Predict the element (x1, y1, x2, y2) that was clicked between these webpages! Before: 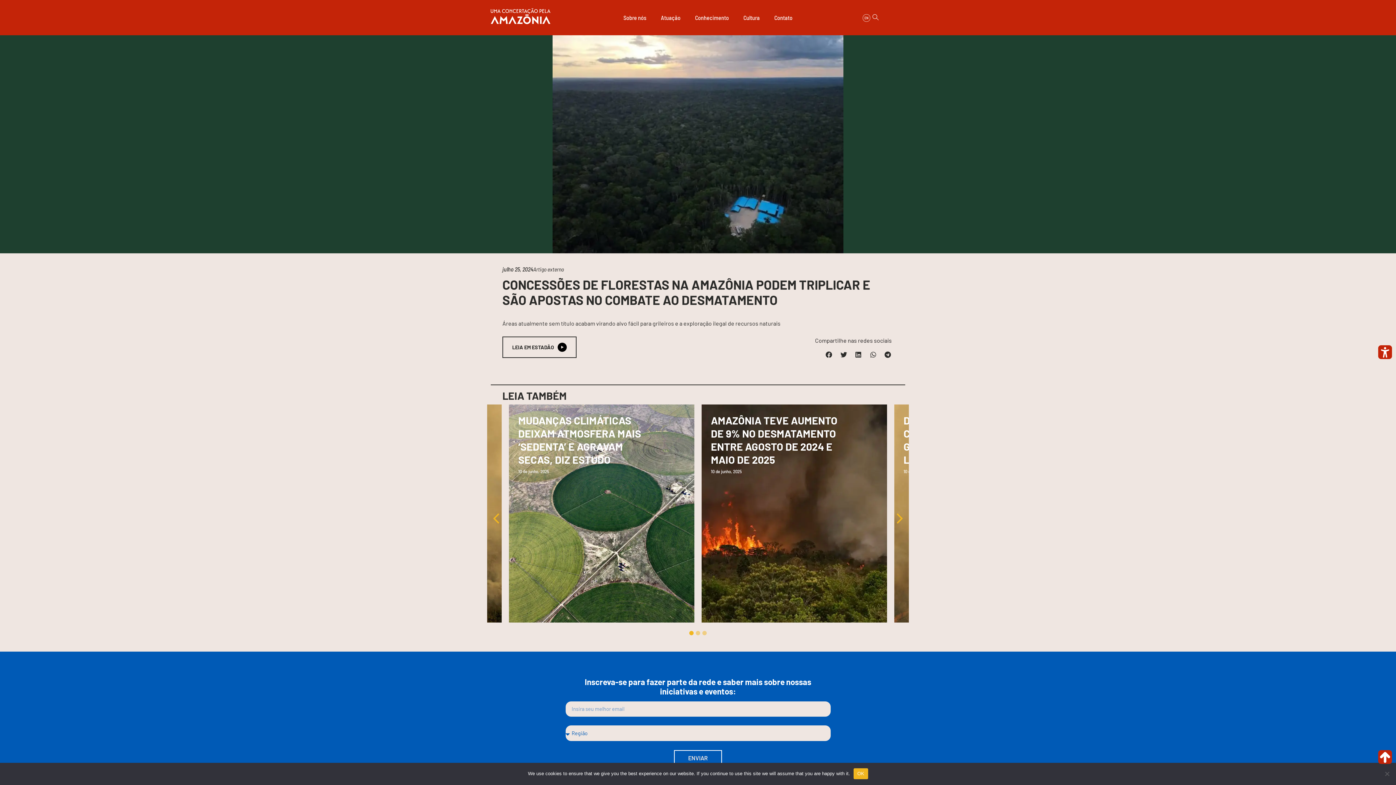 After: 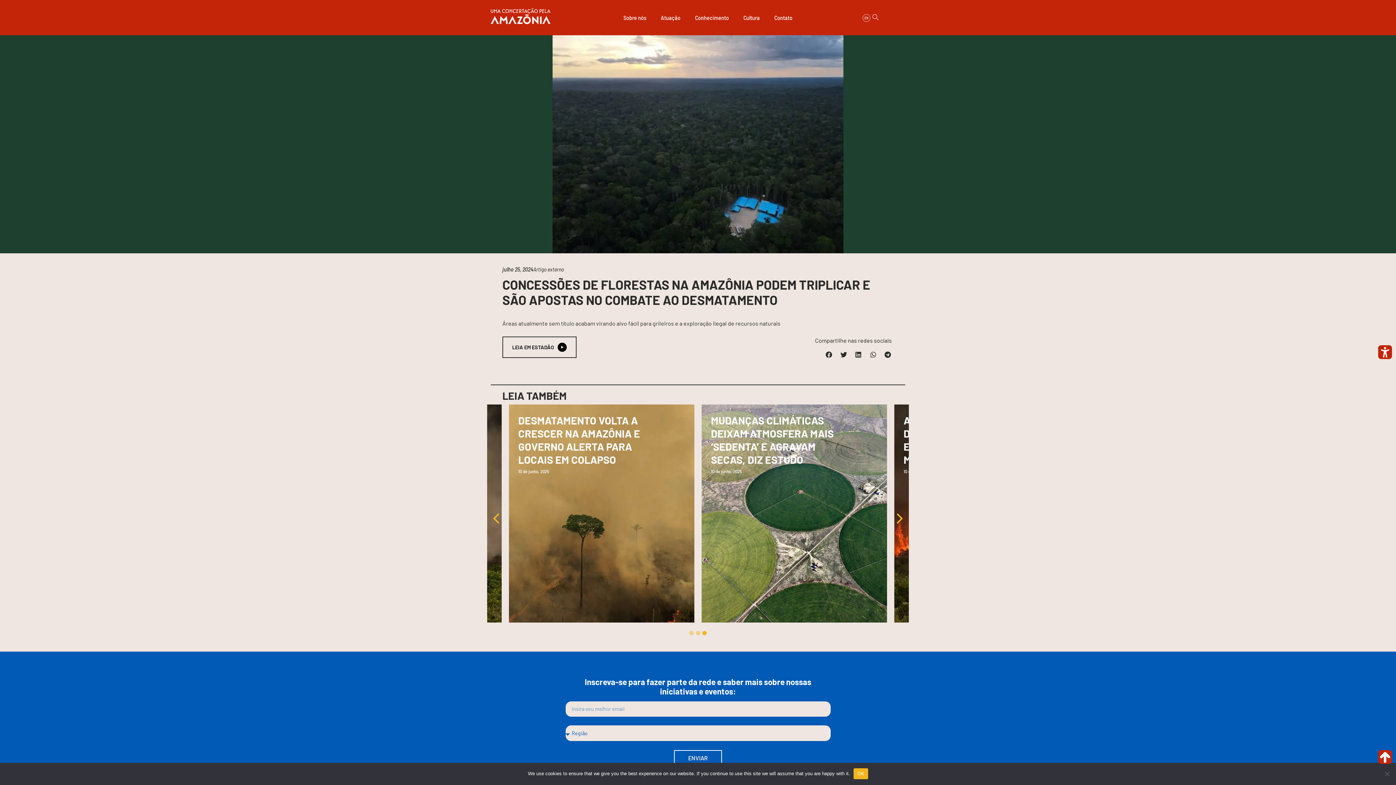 Action: label: Previous bbox: (487, 509, 505, 528)